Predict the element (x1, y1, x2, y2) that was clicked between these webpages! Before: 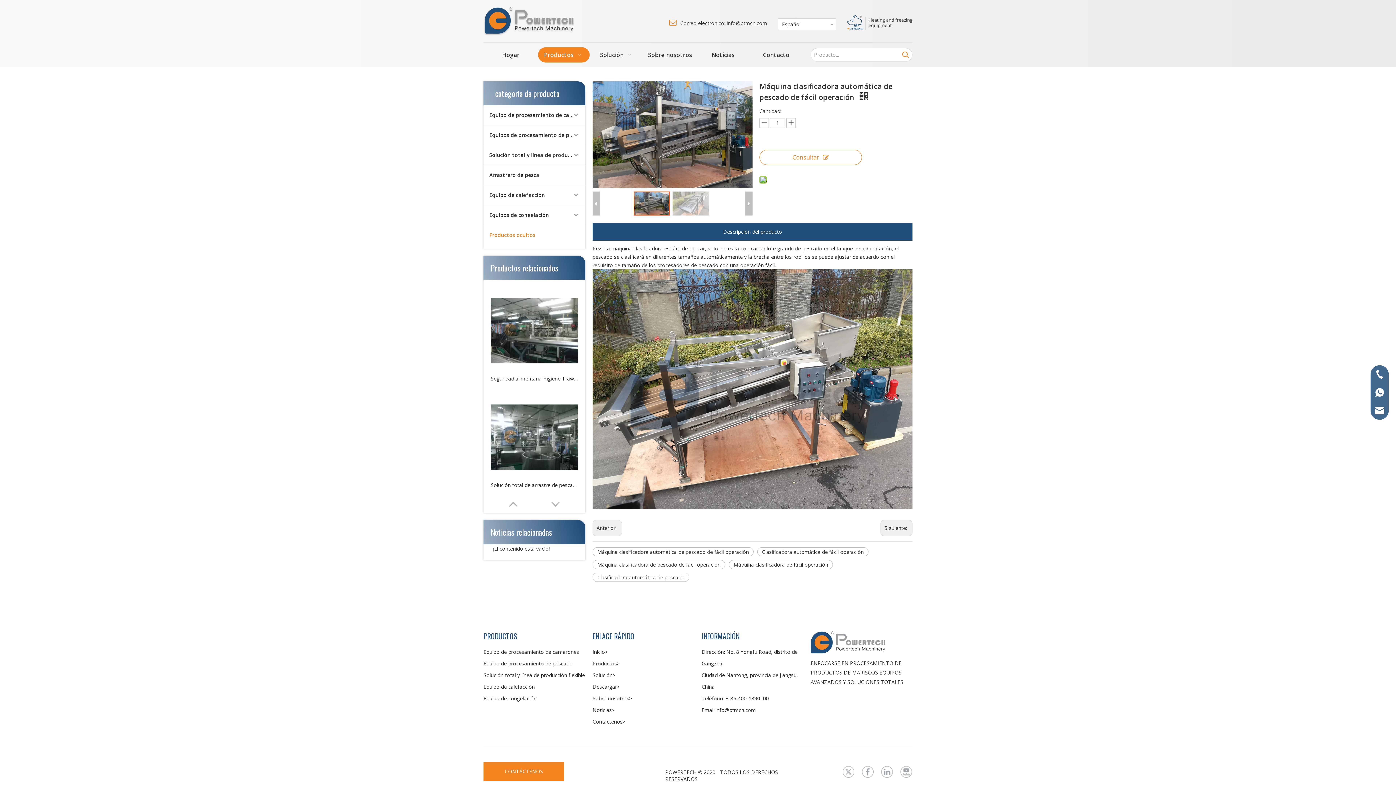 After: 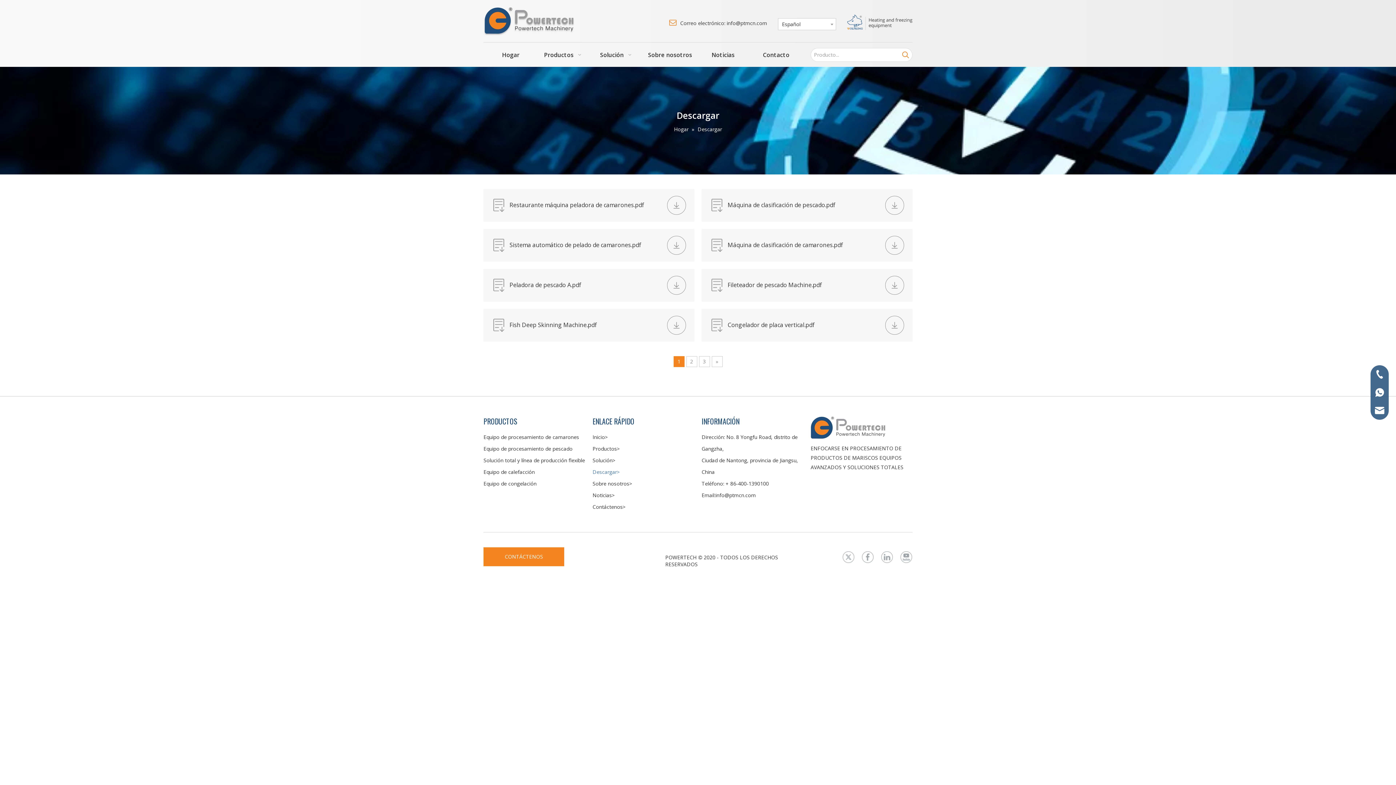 Action: bbox: (592, 683, 620, 690) label: Descargar>